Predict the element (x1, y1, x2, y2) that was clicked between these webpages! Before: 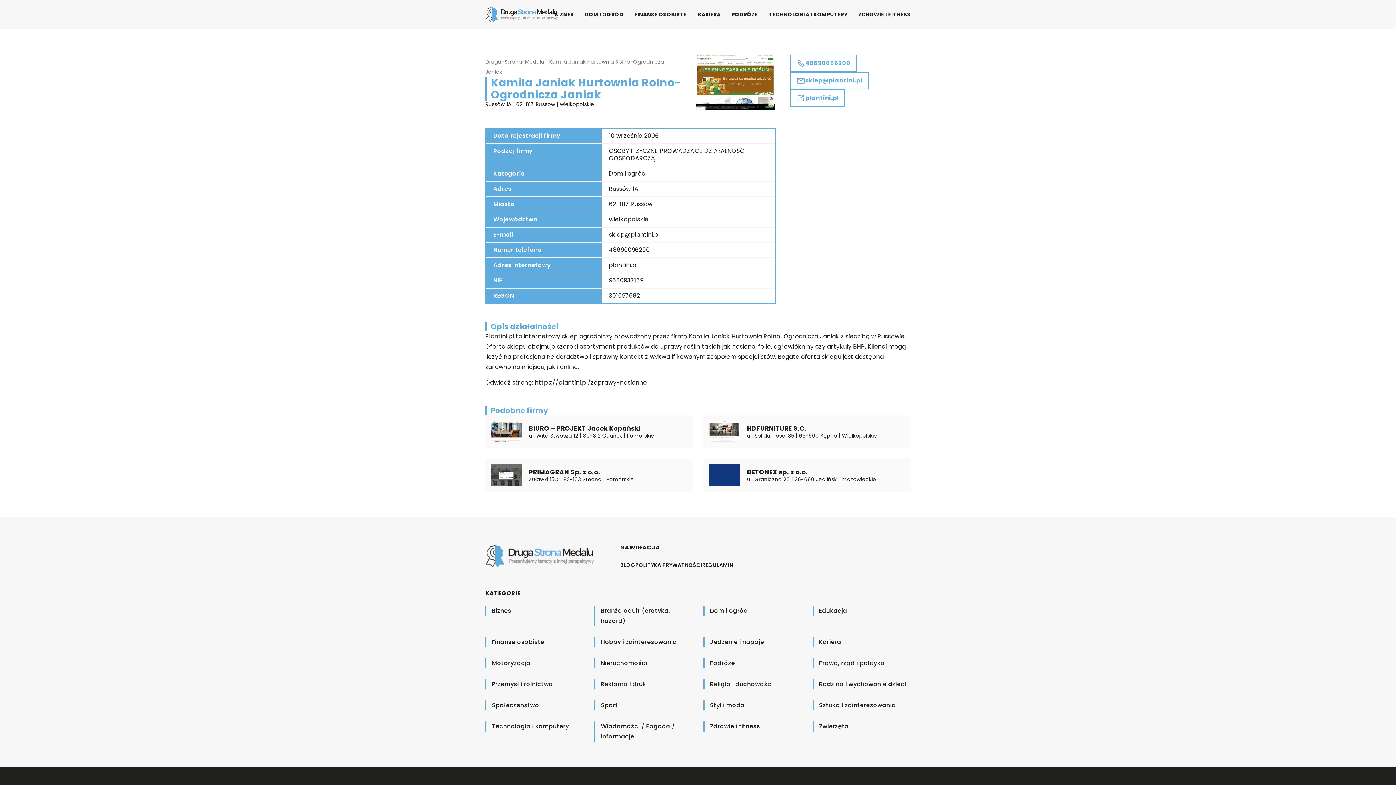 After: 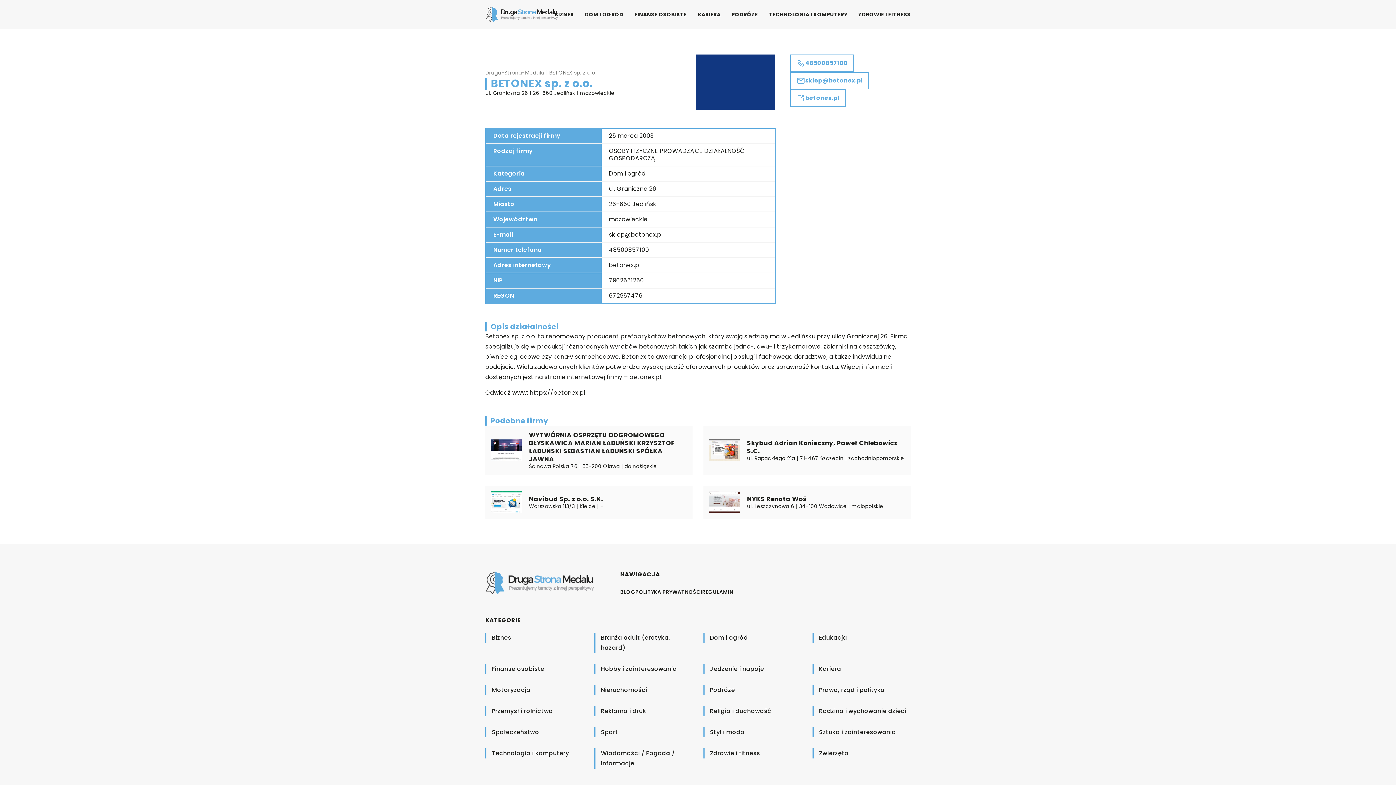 Action: label: BETONEX sp. z o.o. bbox: (747, 468, 808, 476)